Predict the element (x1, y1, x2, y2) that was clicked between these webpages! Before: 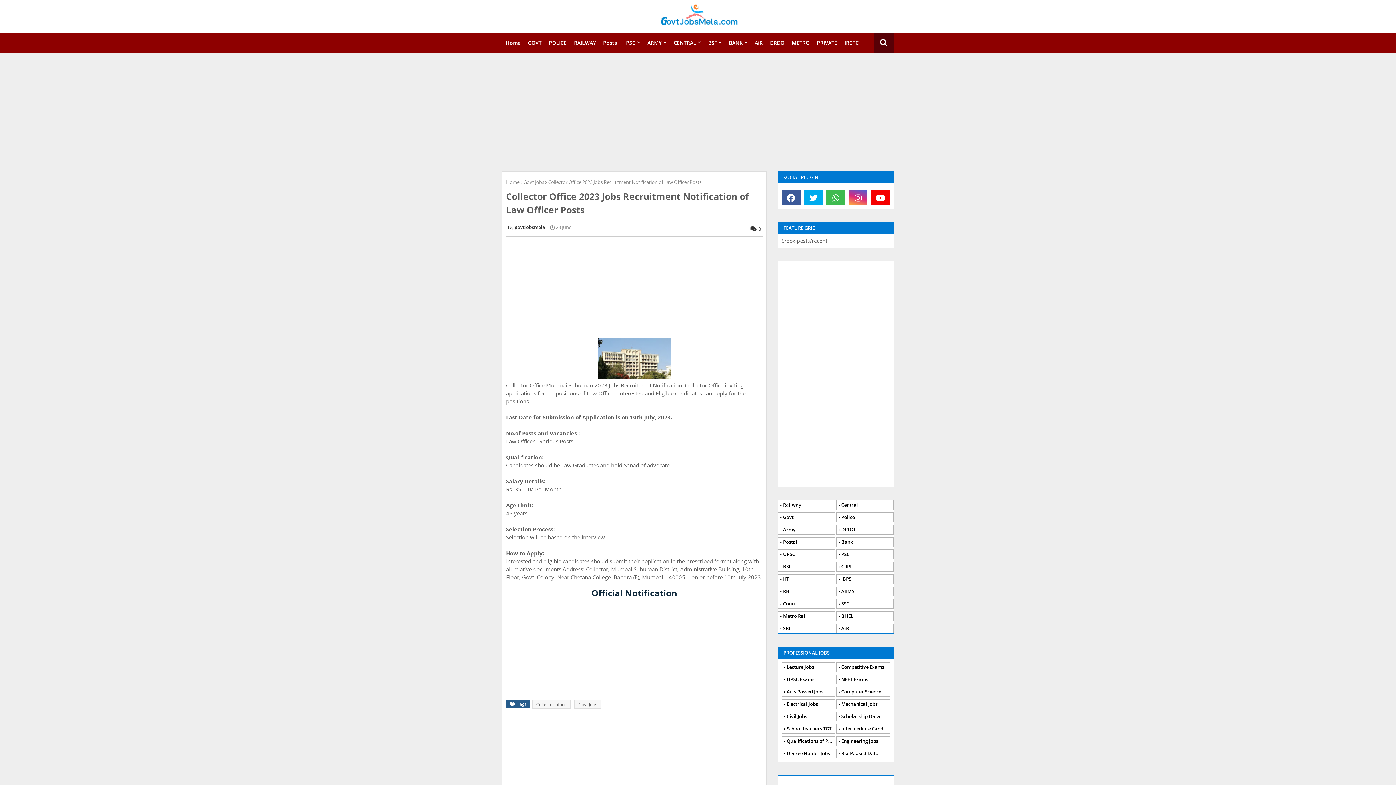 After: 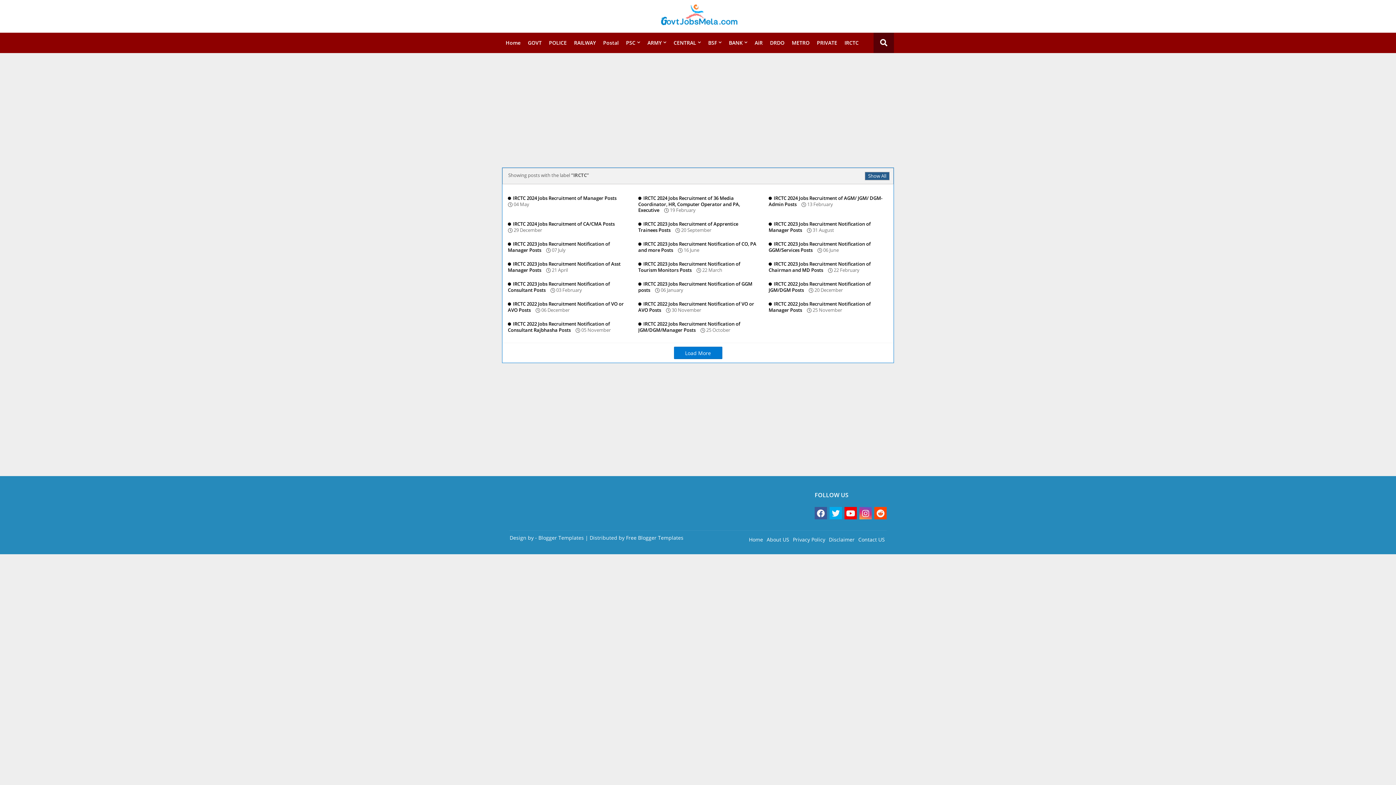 Action: bbox: (841, 32, 862, 53) label: IRCTC